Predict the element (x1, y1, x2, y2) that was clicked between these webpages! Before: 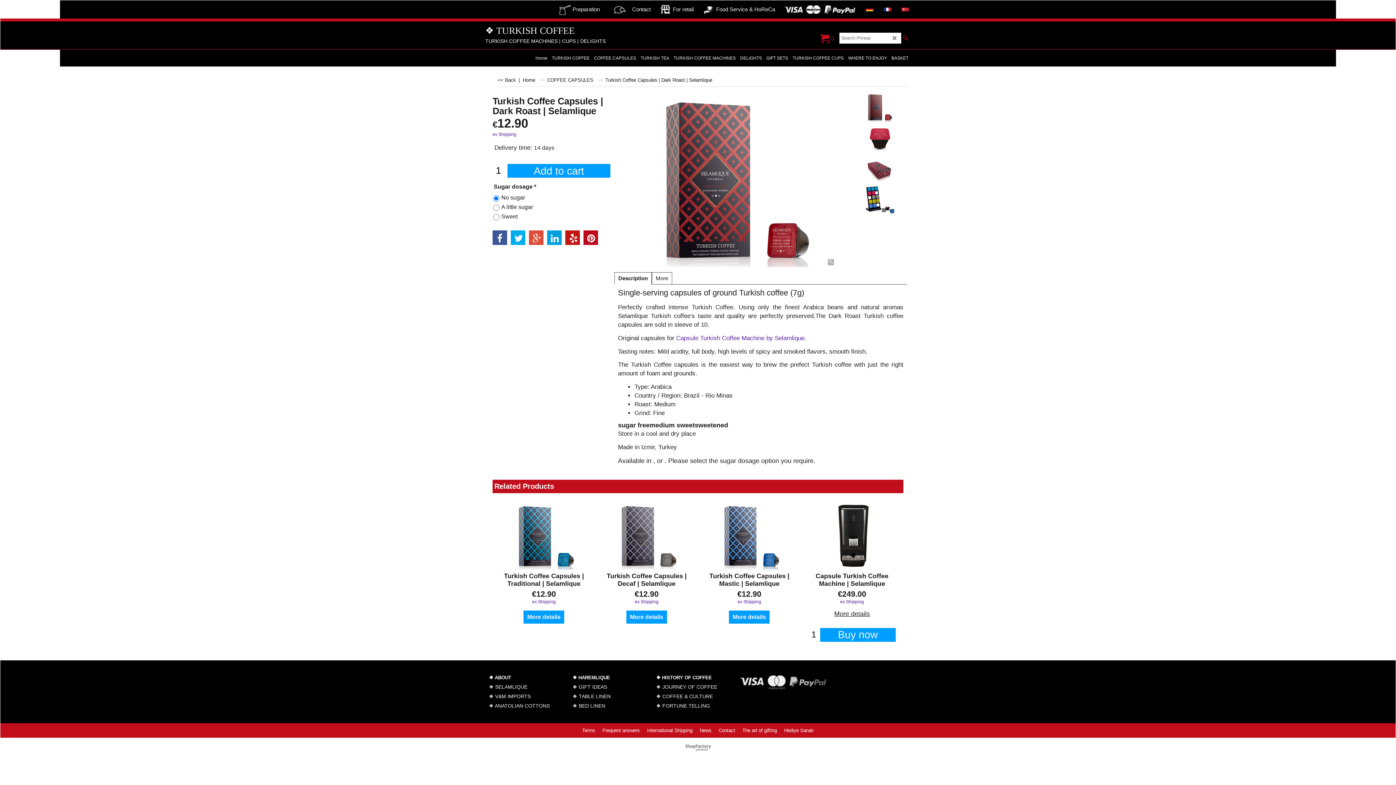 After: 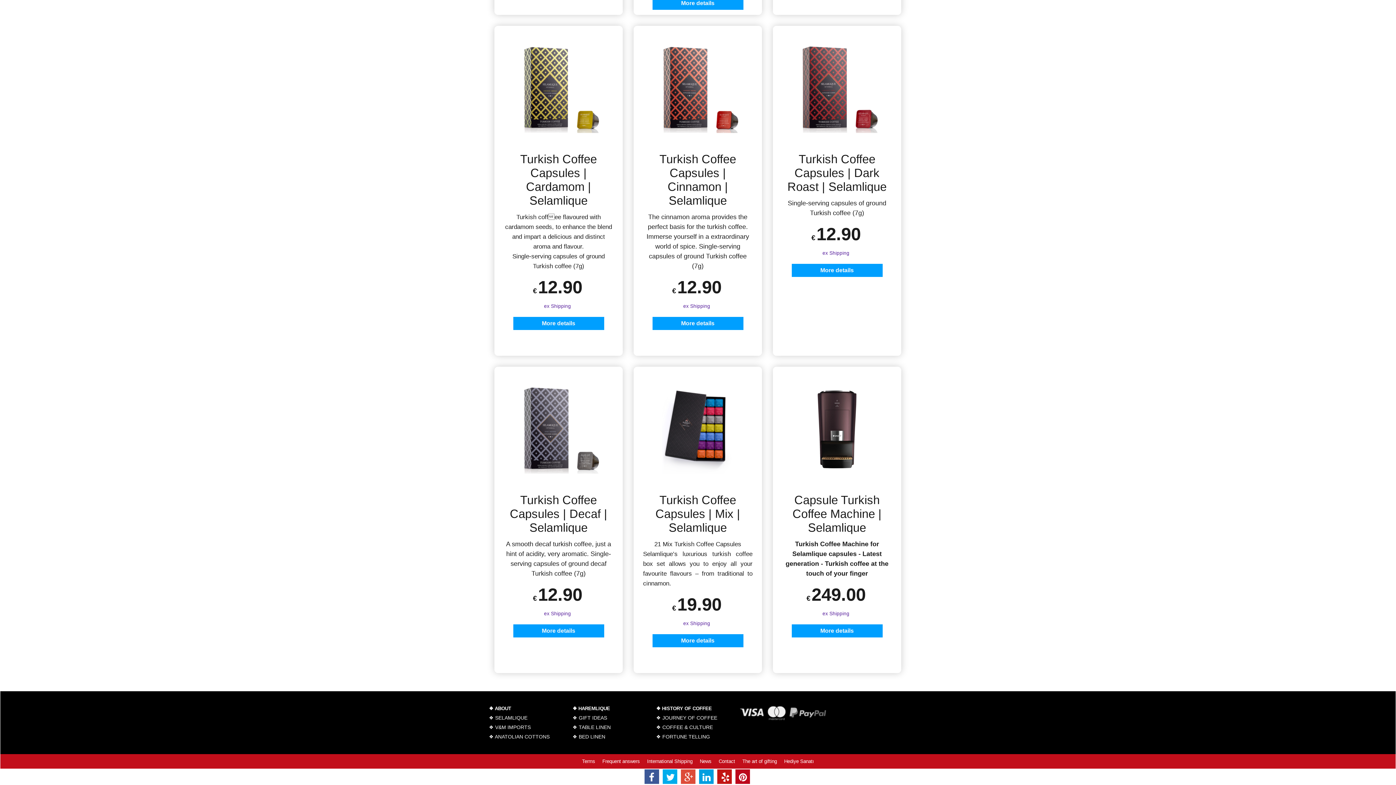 Action: bbox: (496, 77, 517, 82) label:  << Back 